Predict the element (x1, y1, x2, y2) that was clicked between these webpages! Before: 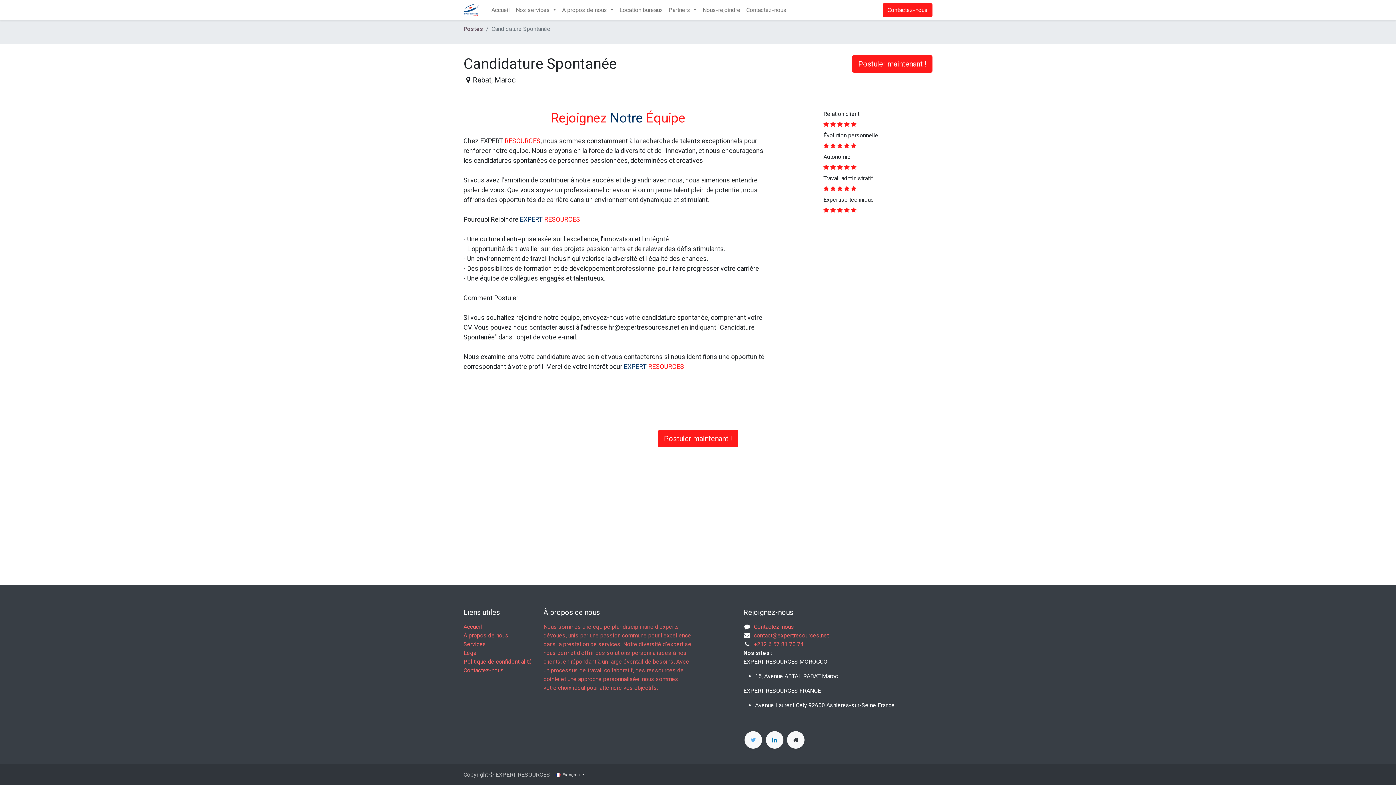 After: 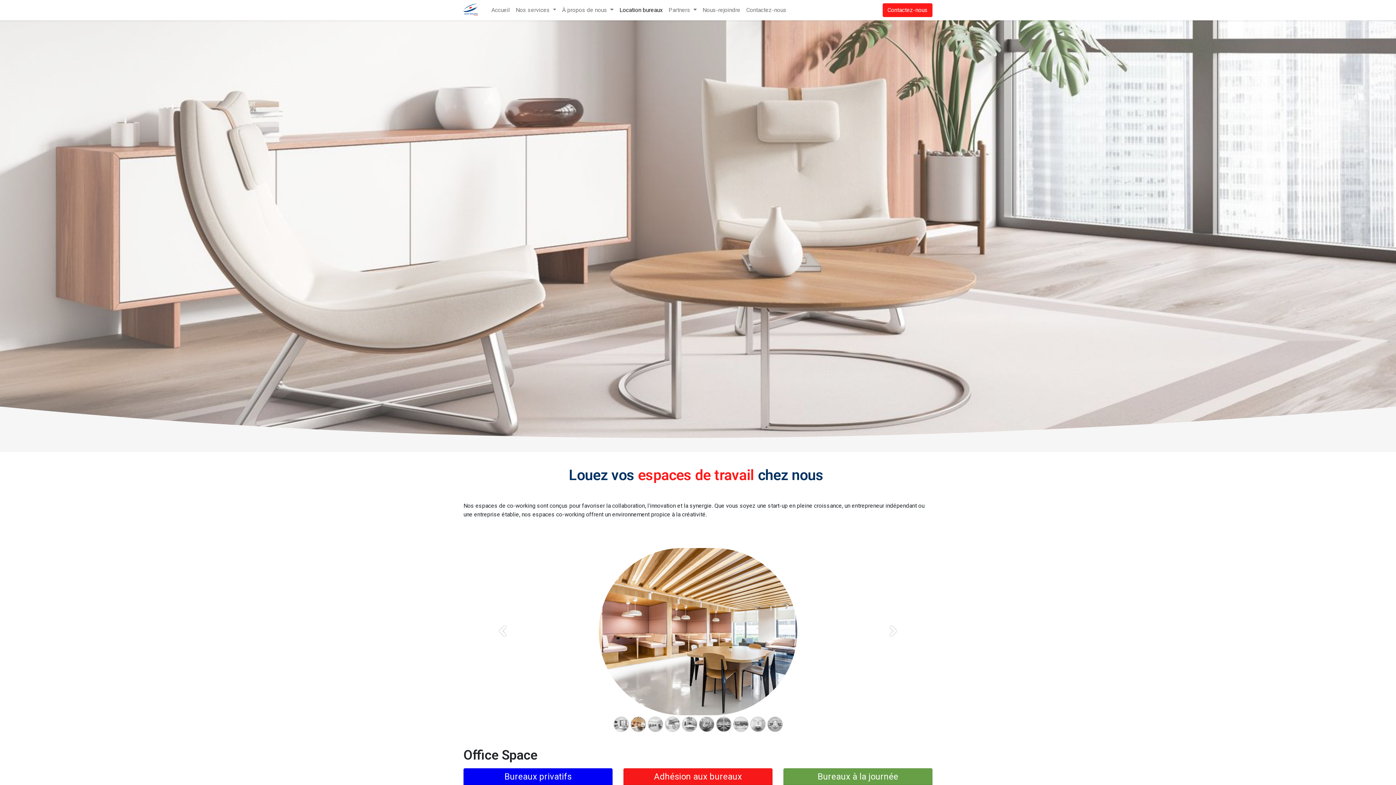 Action: label: Location bureaux bbox: (616, 2, 665, 17)